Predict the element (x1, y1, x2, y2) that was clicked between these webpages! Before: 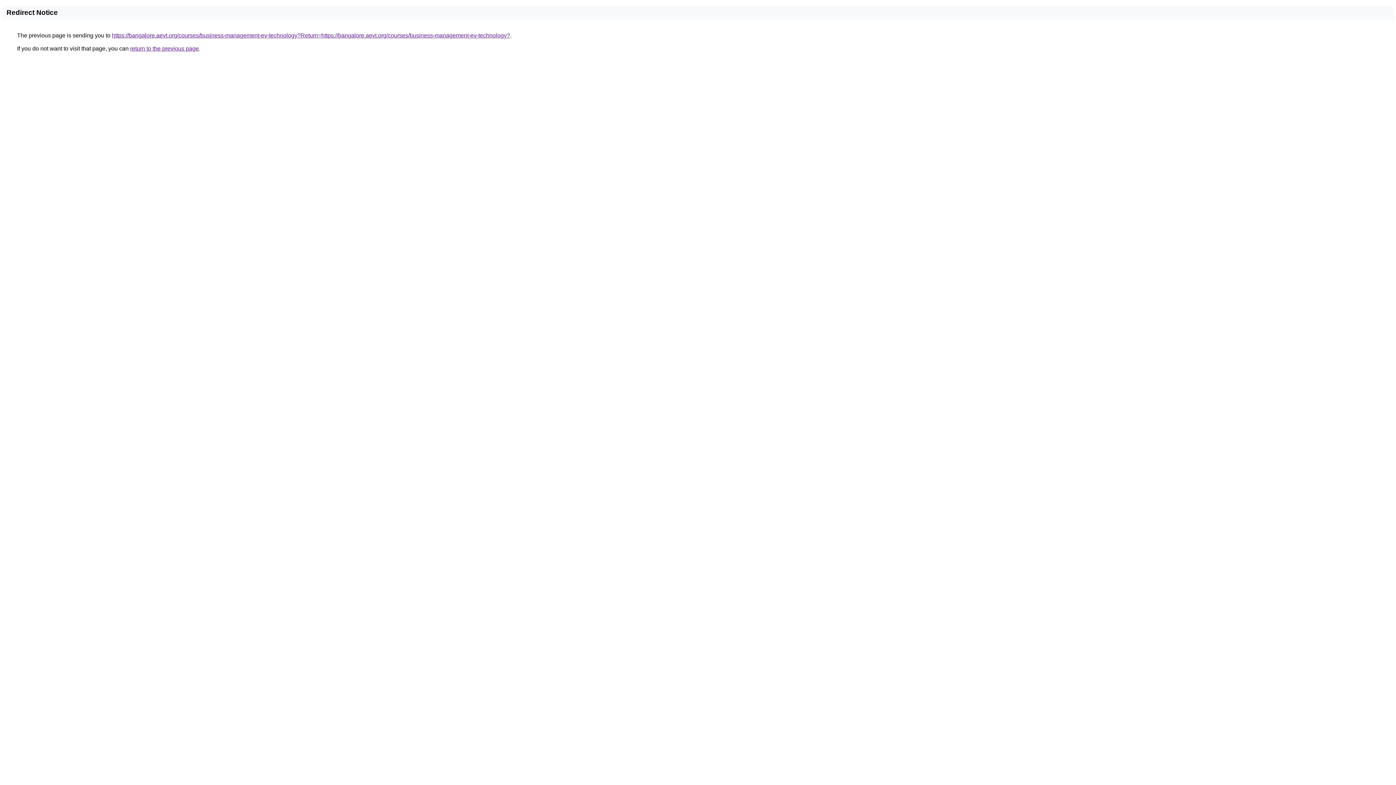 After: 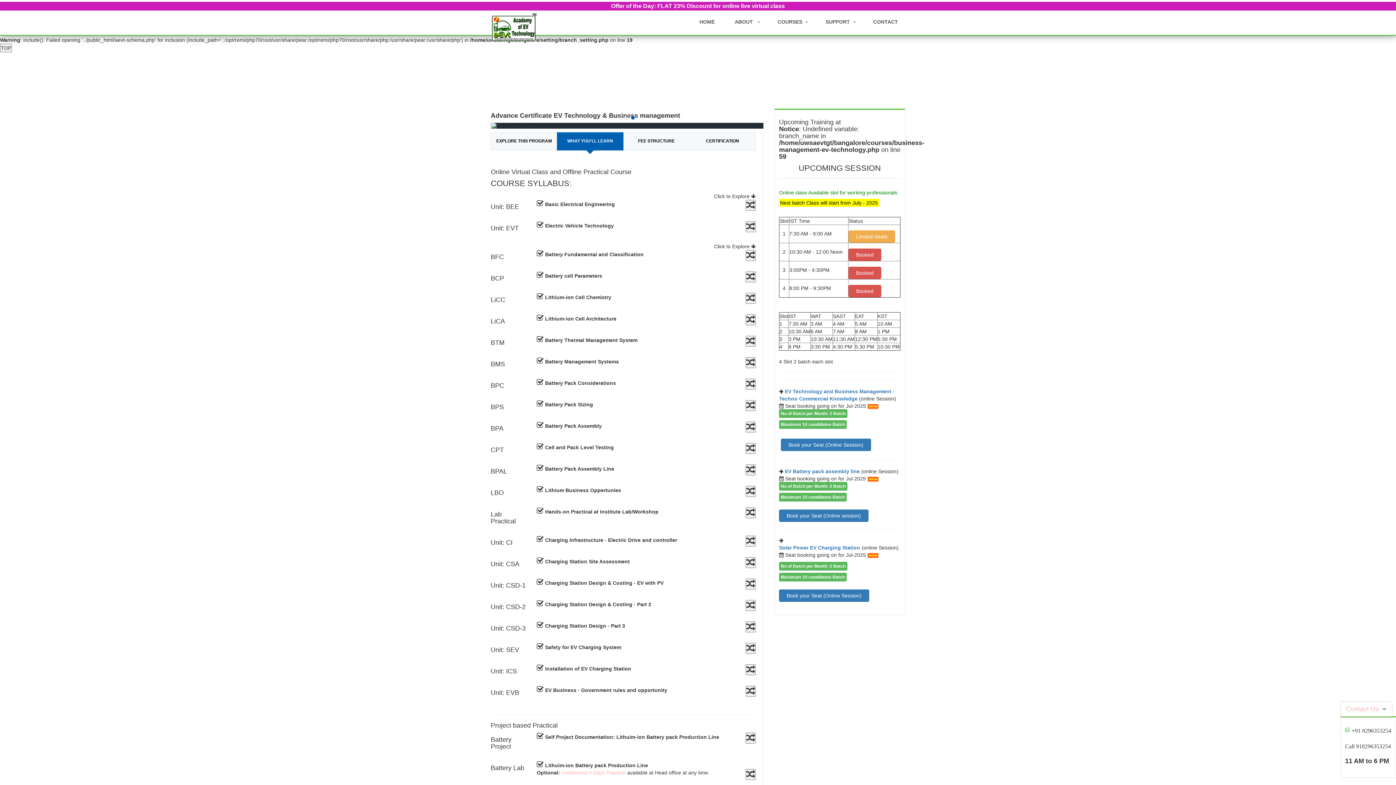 Action: label: https://bangalore.aevt.org/courses/business-management-ev-technology?Return=https://bangalore.aevt.org/courses/business-management-ev-technology? bbox: (112, 32, 510, 38)